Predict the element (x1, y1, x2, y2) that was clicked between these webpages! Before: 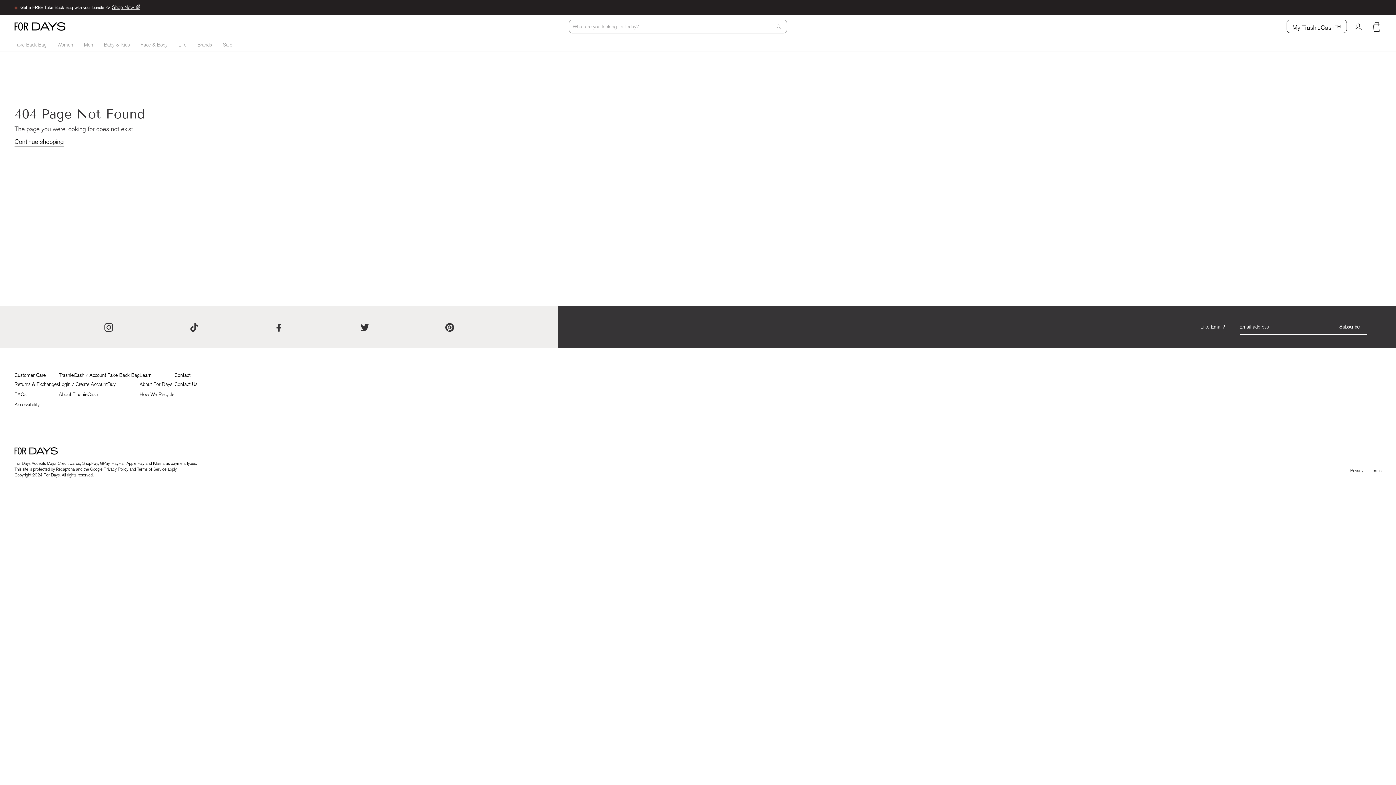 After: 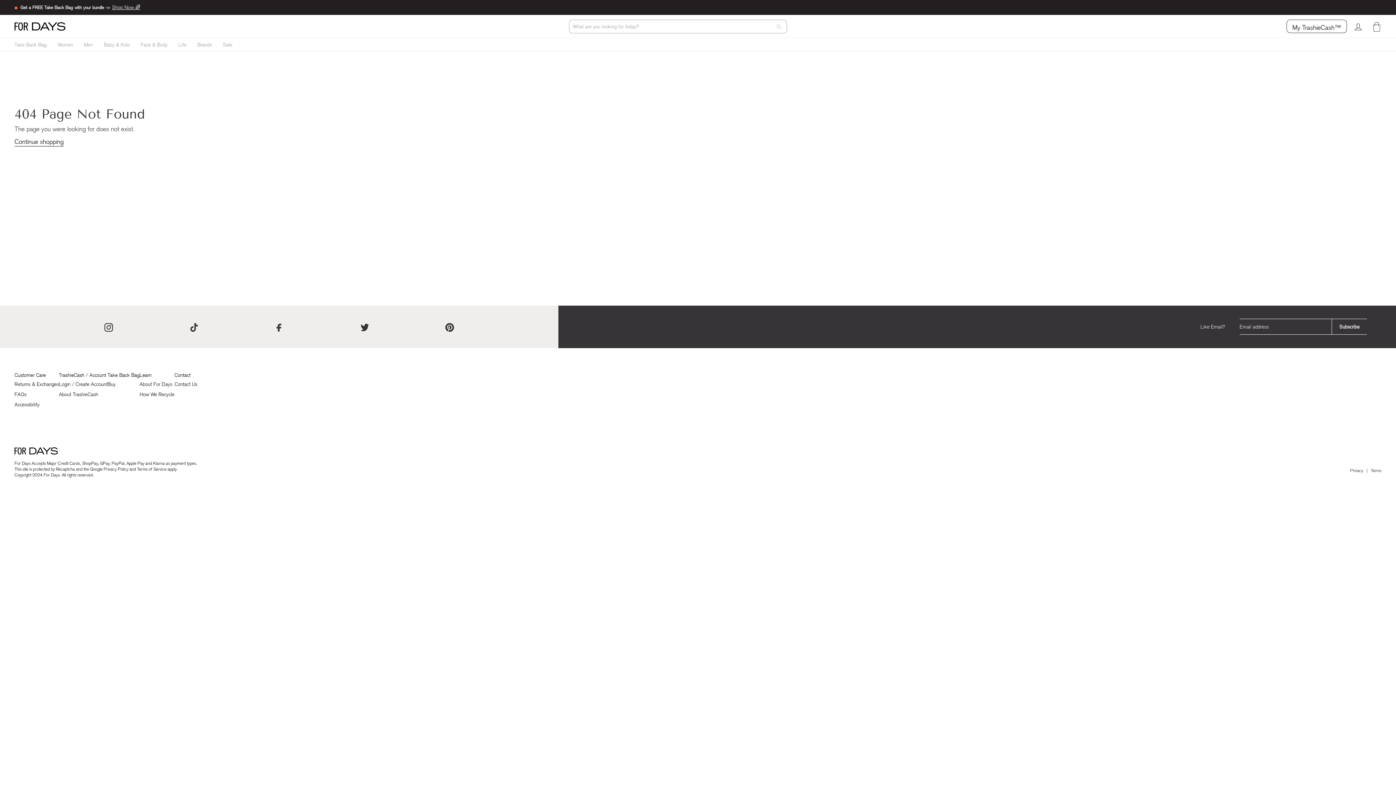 Action: label: TikTok bbox: (189, 322, 198, 331)